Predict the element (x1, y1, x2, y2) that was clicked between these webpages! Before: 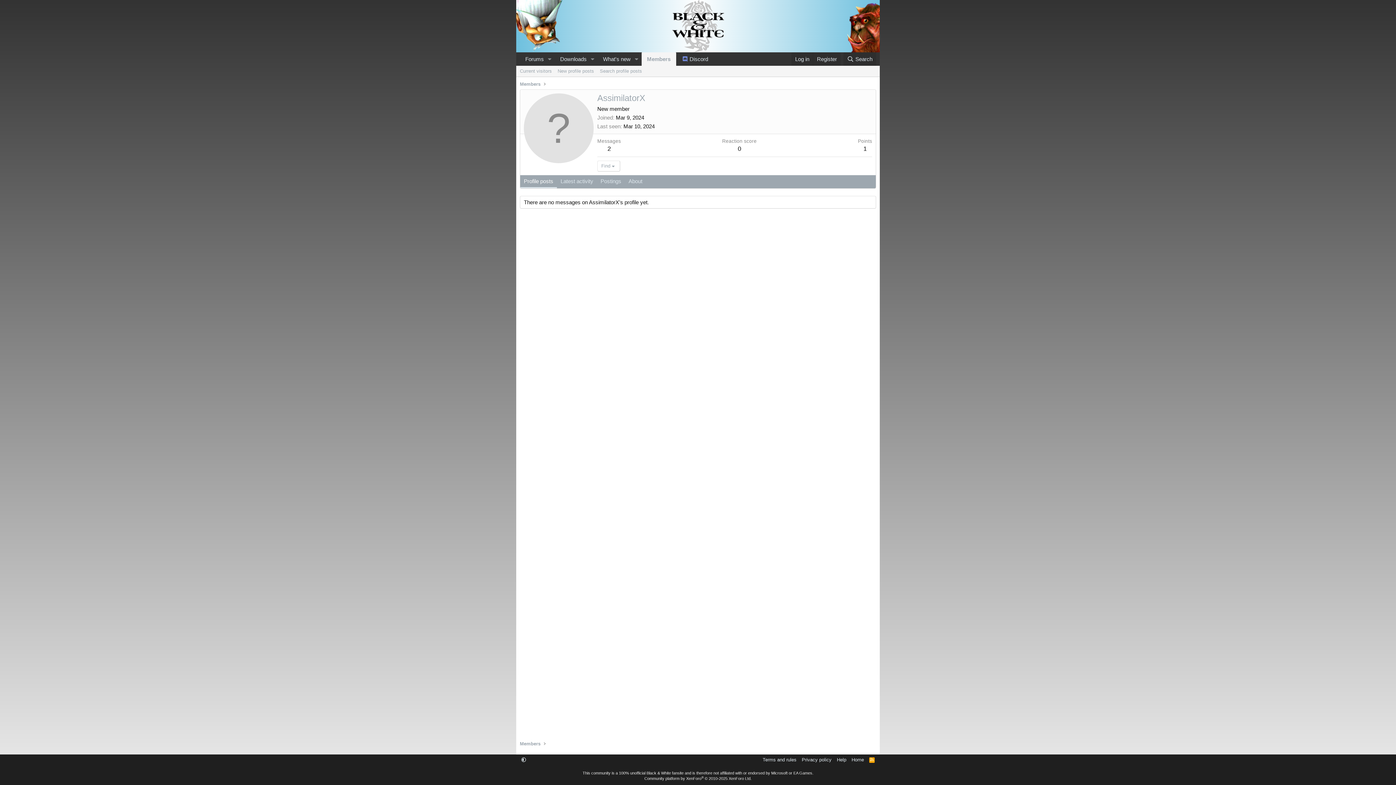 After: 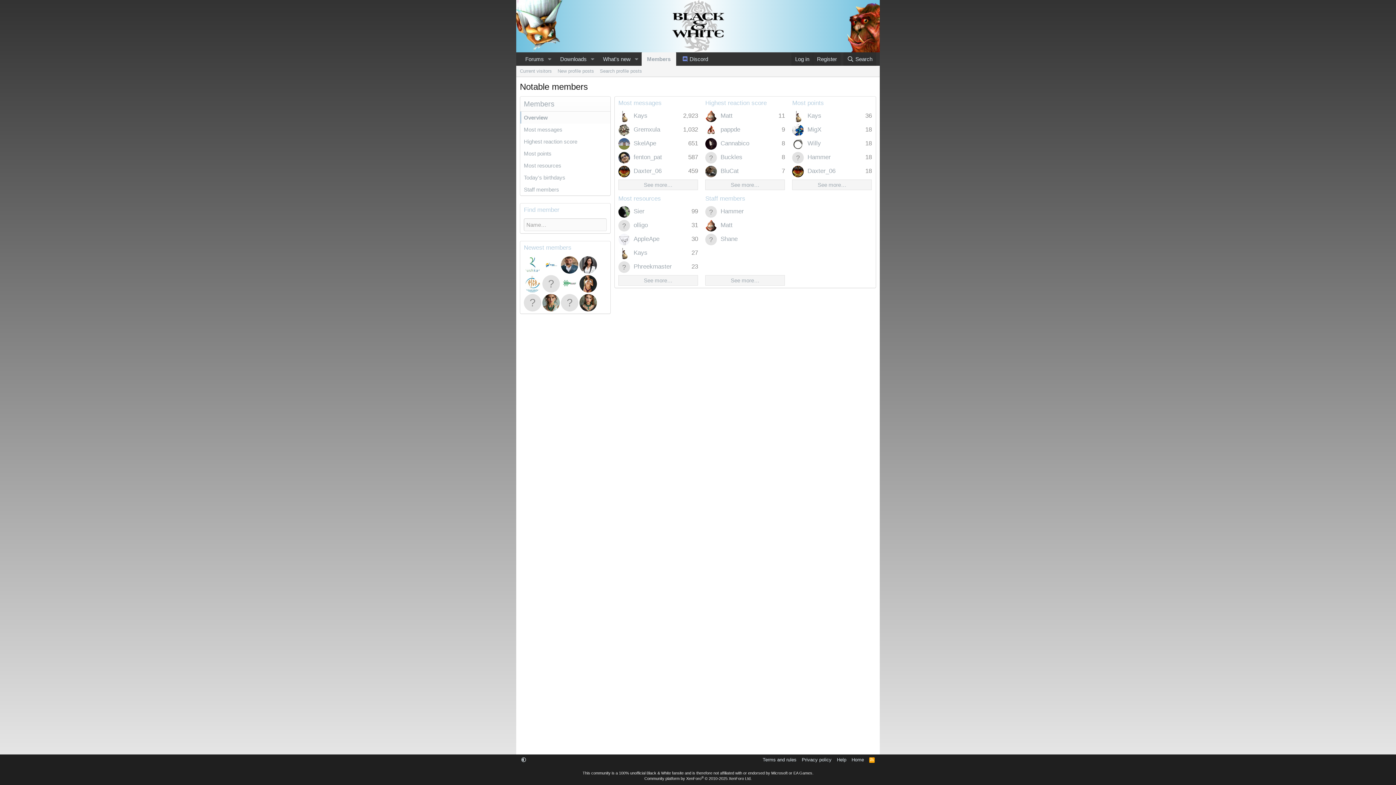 Action: bbox: (518, 739, 542, 748) label: Members